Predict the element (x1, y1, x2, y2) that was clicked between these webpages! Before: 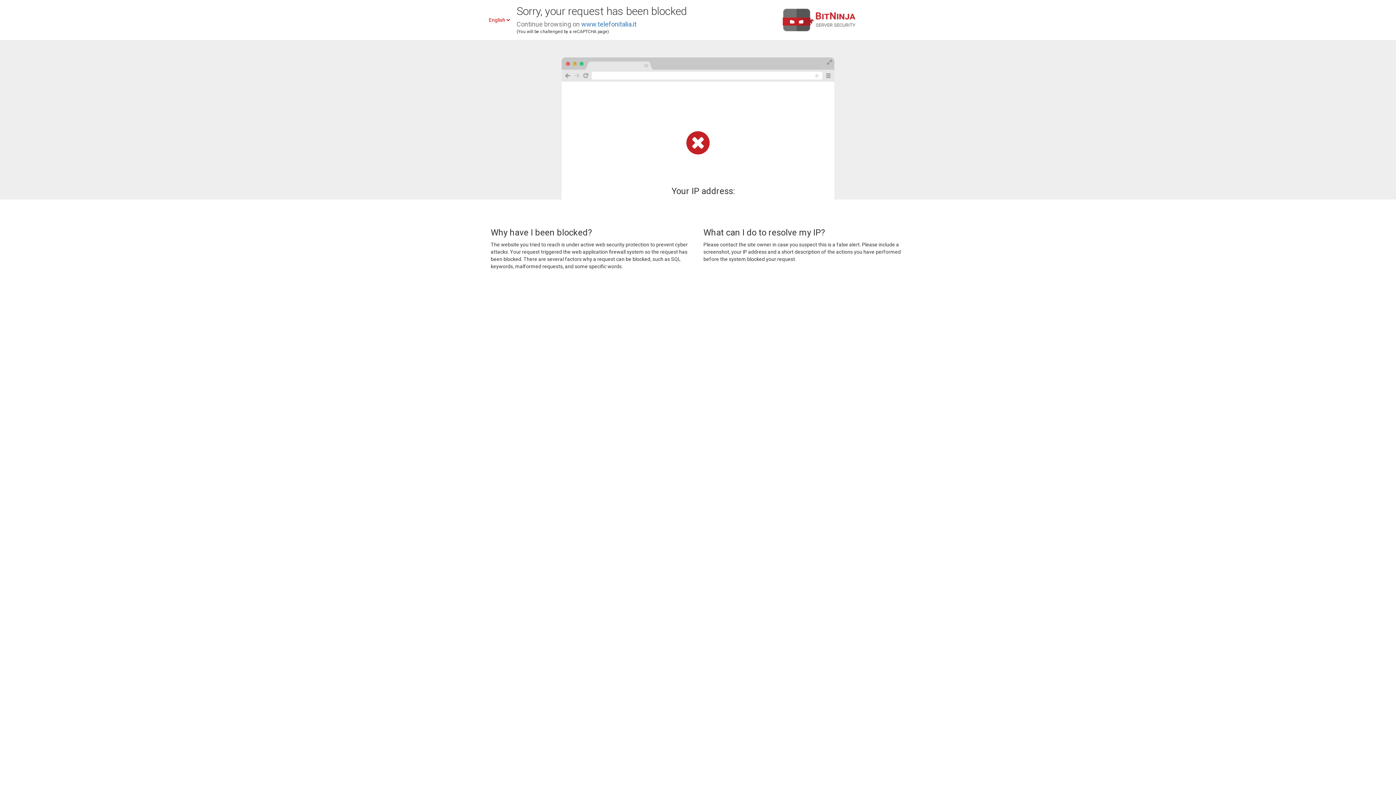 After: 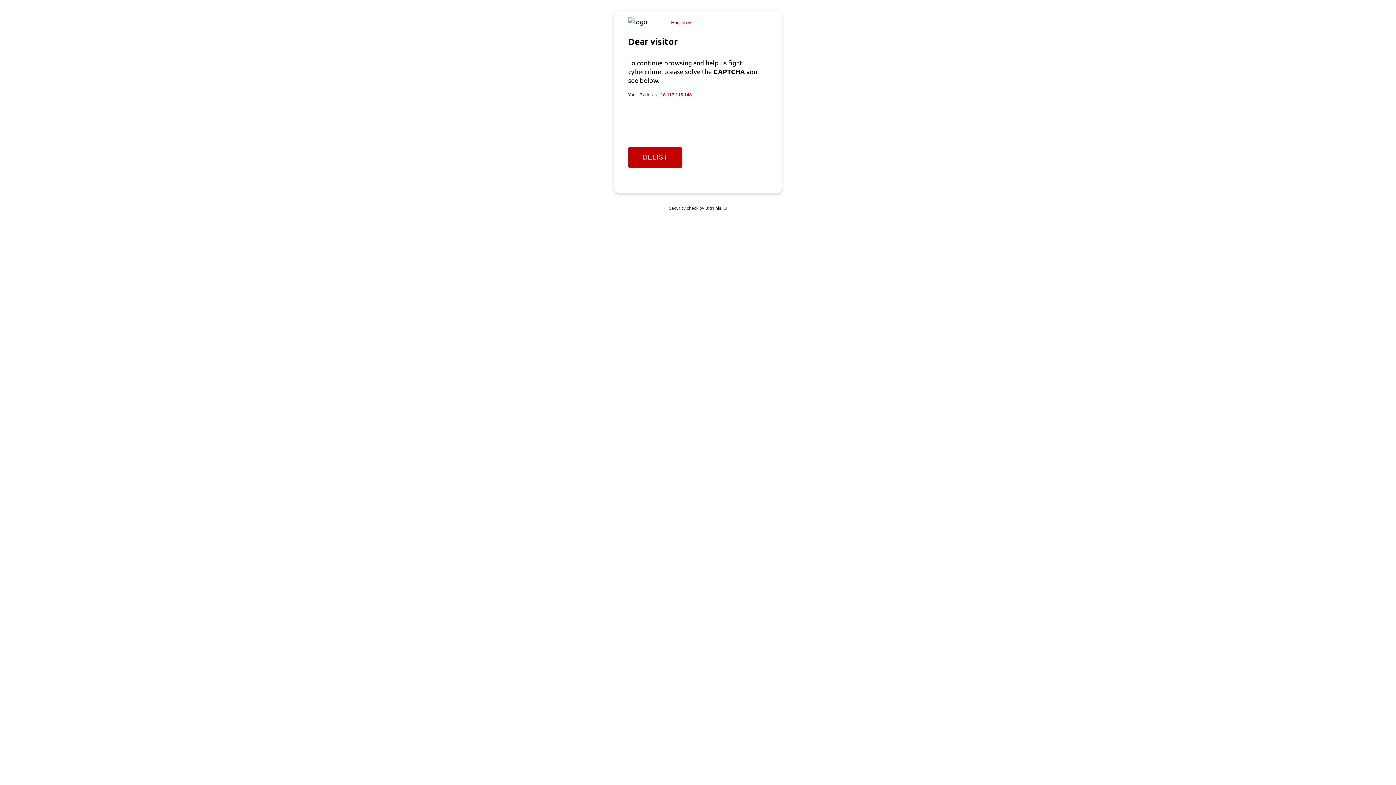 Action: label: www.telefonitalia.it bbox: (581, 20, 636, 28)